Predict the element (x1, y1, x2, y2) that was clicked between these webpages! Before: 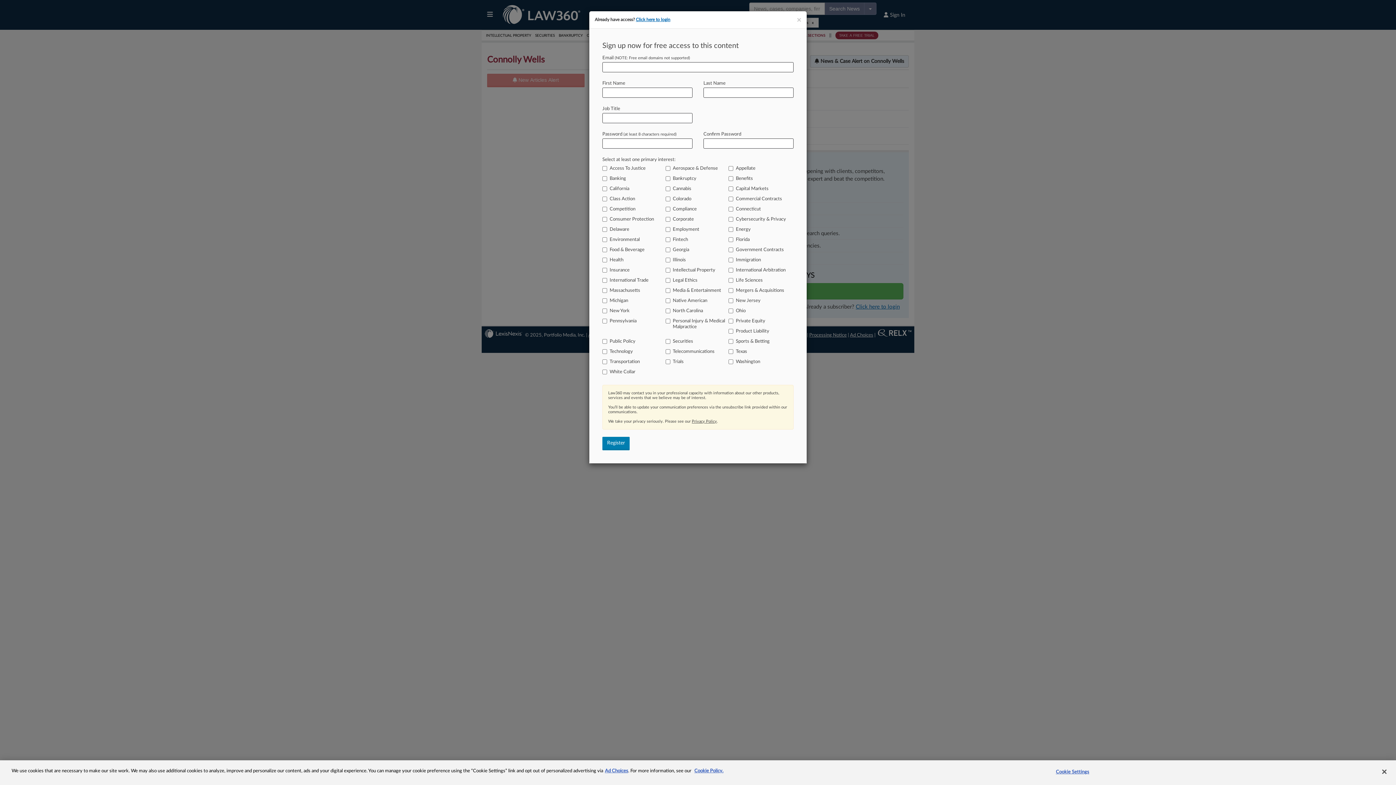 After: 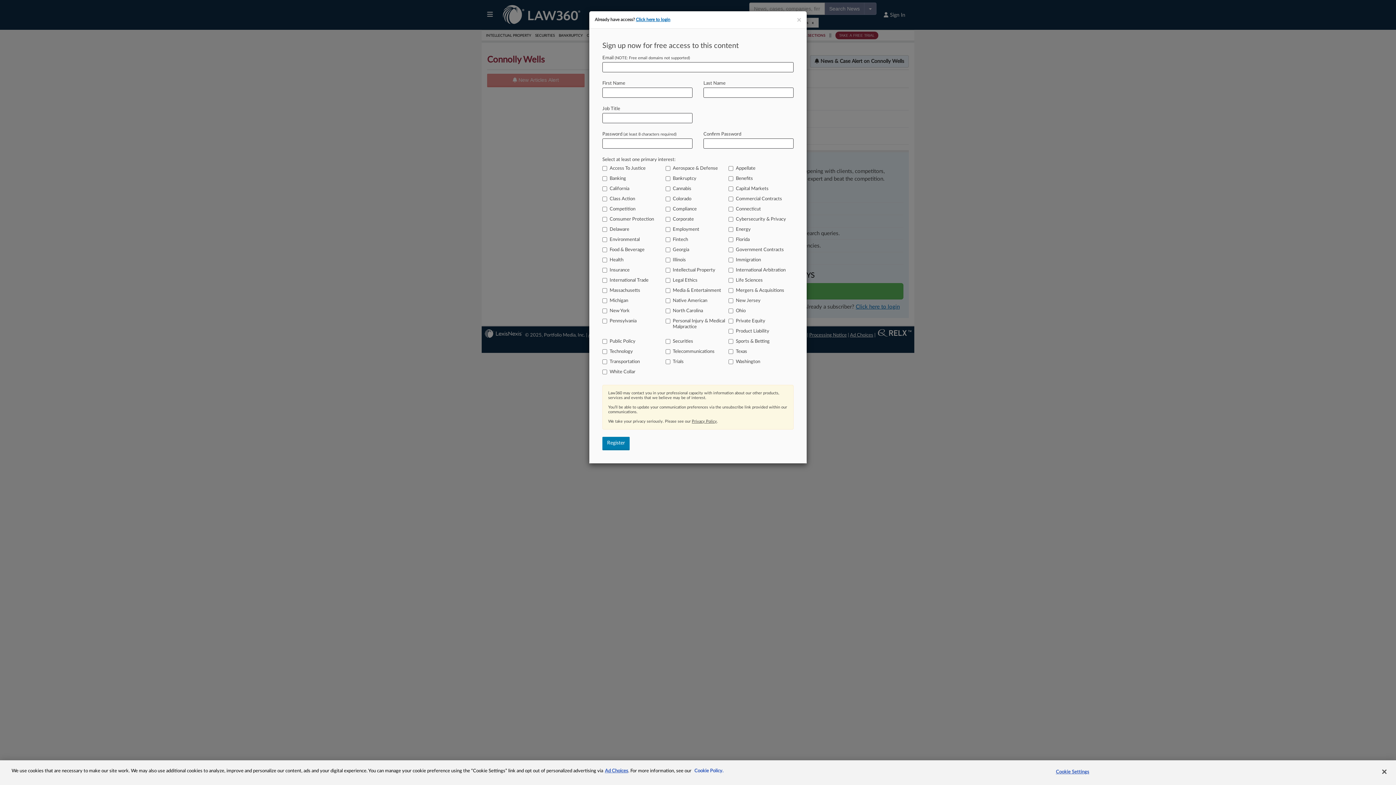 Action: label: More information about your privacy, opens in a new tab bbox: (694, 769, 723, 773)